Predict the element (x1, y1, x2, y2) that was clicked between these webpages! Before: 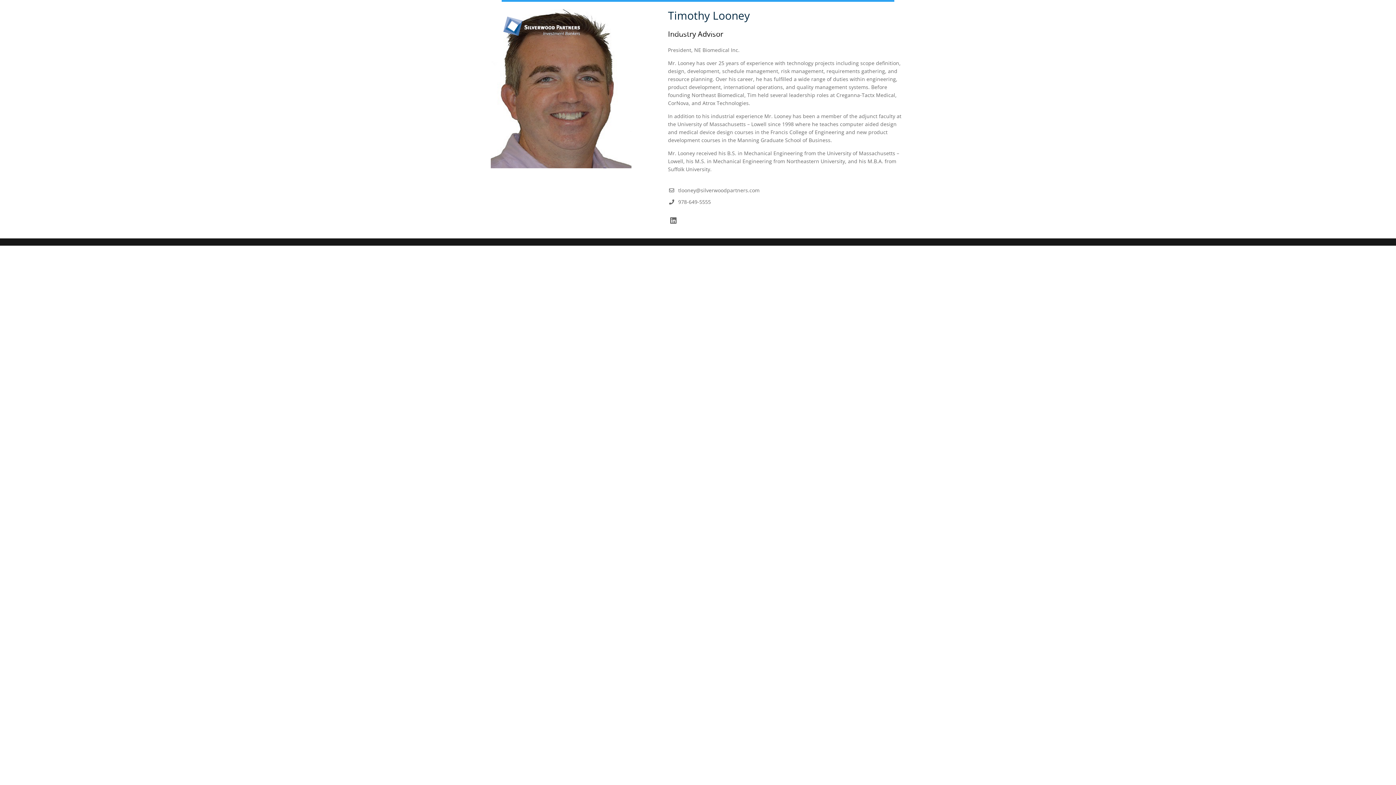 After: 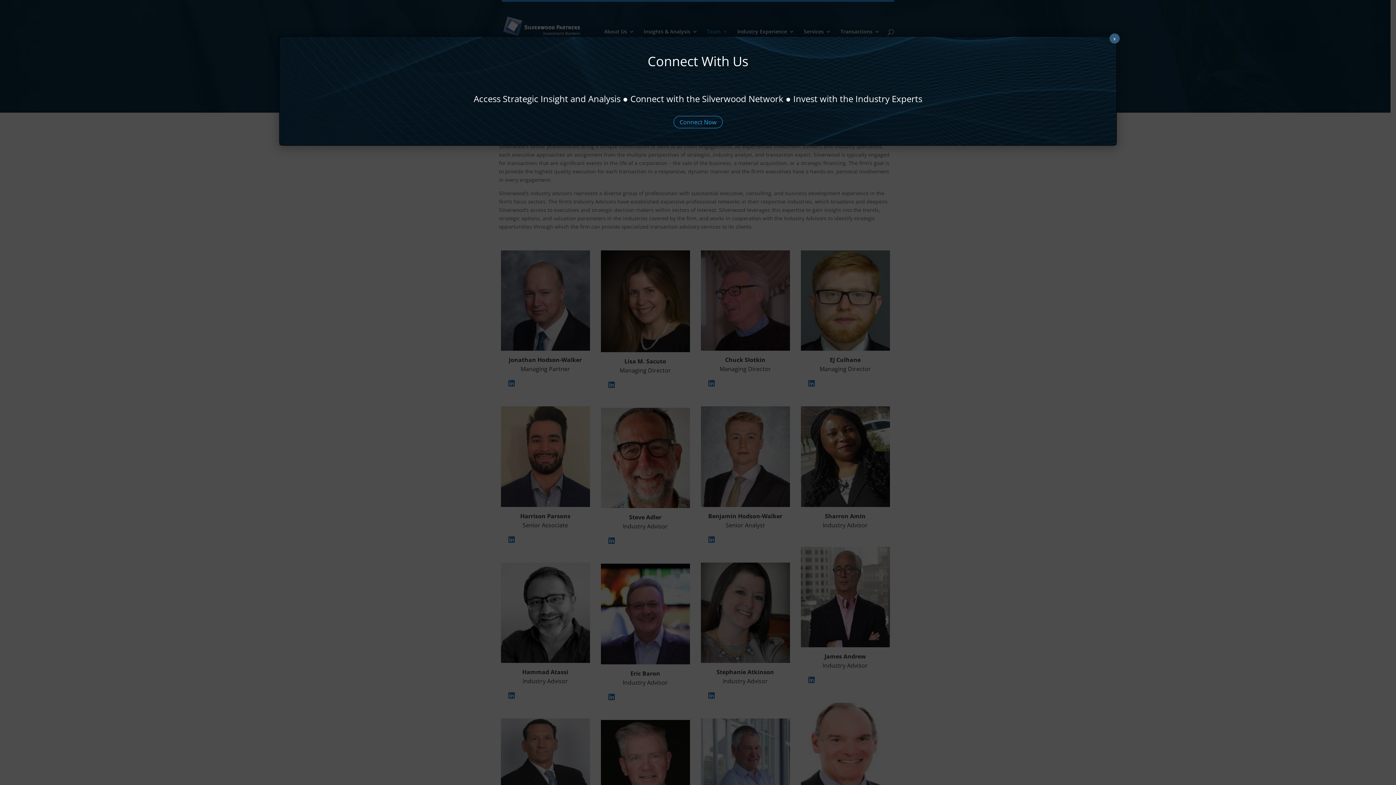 Action: label: Team bbox: (707, 29, 728, 37)